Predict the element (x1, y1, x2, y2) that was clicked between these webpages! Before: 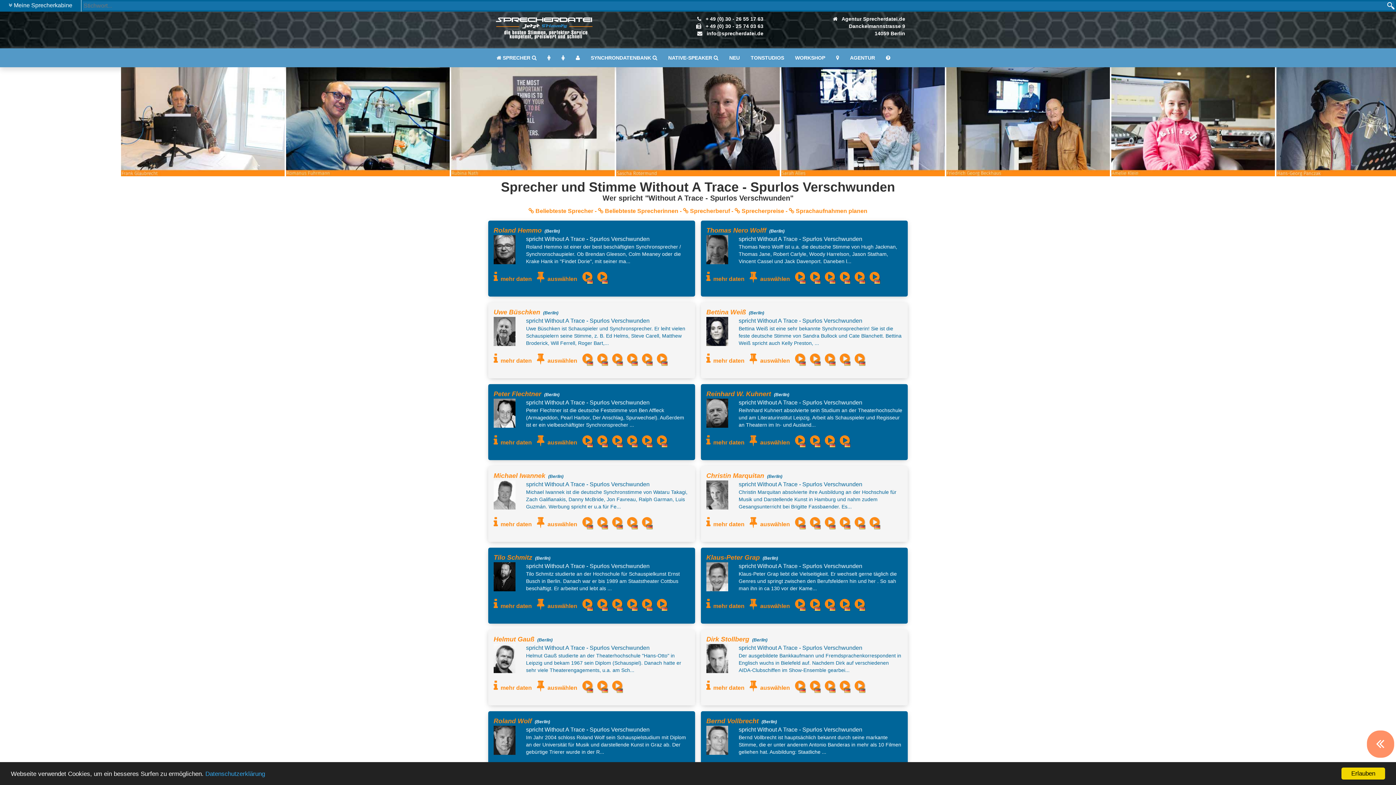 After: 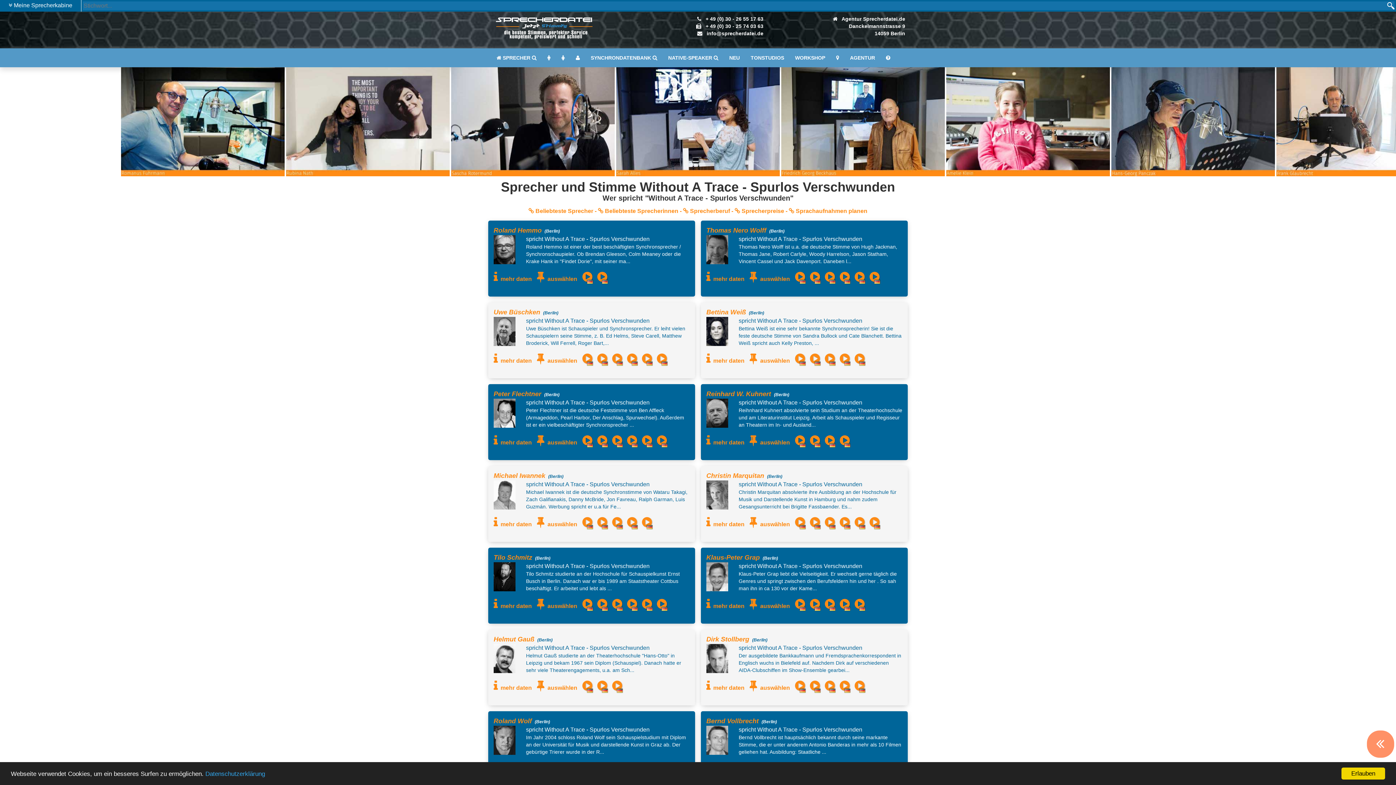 Action: bbox: (1229, 67, 1393, 176)